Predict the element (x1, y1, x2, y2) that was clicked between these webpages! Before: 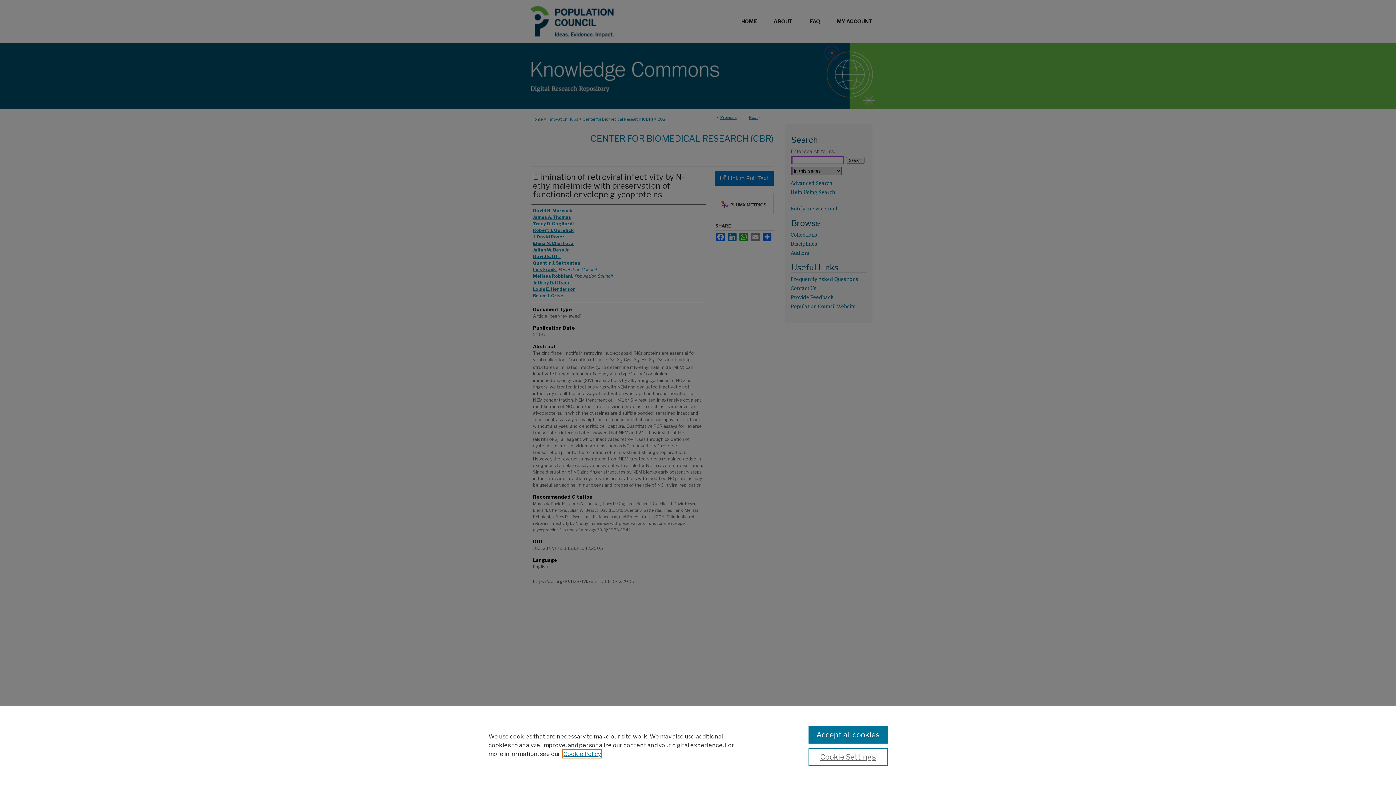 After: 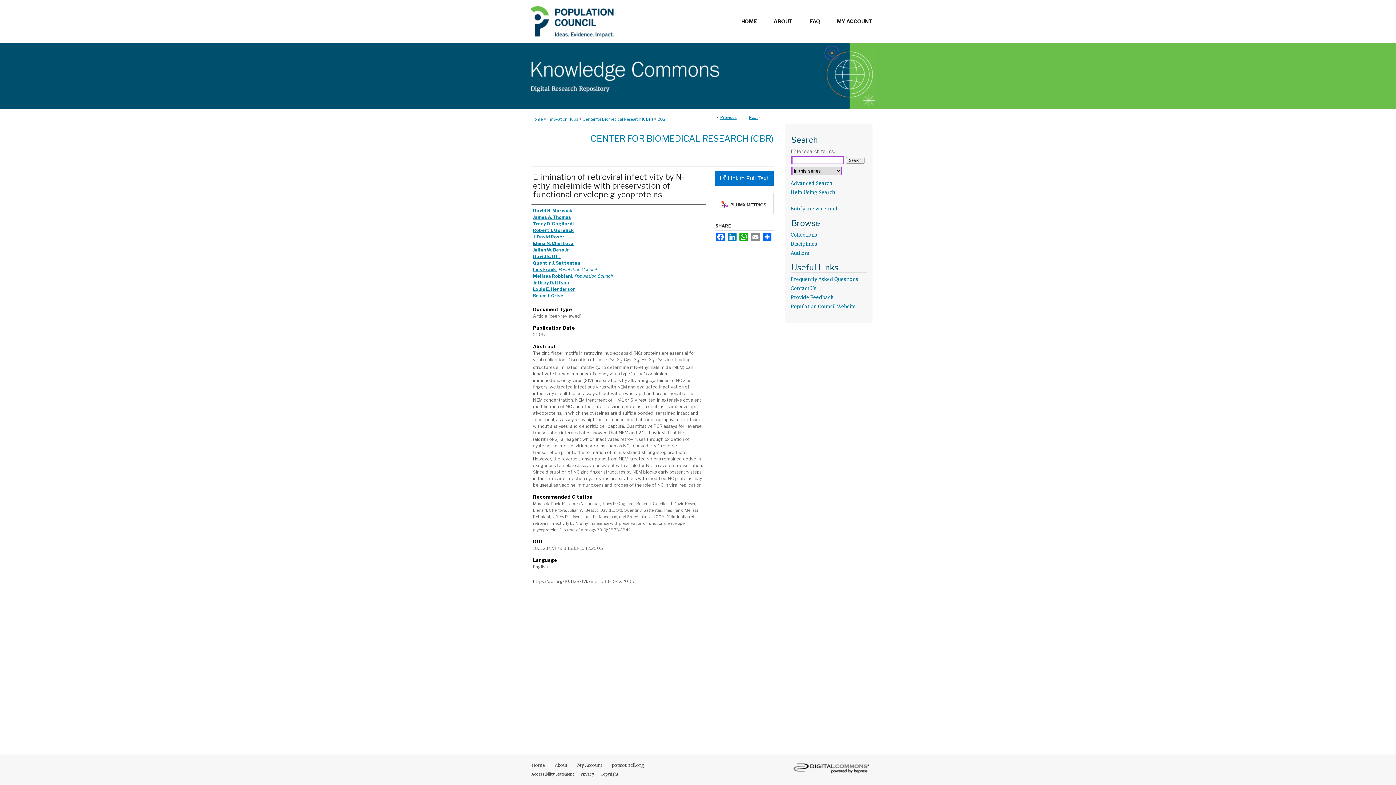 Action: bbox: (808, 726, 887, 744) label: Accept all cookies